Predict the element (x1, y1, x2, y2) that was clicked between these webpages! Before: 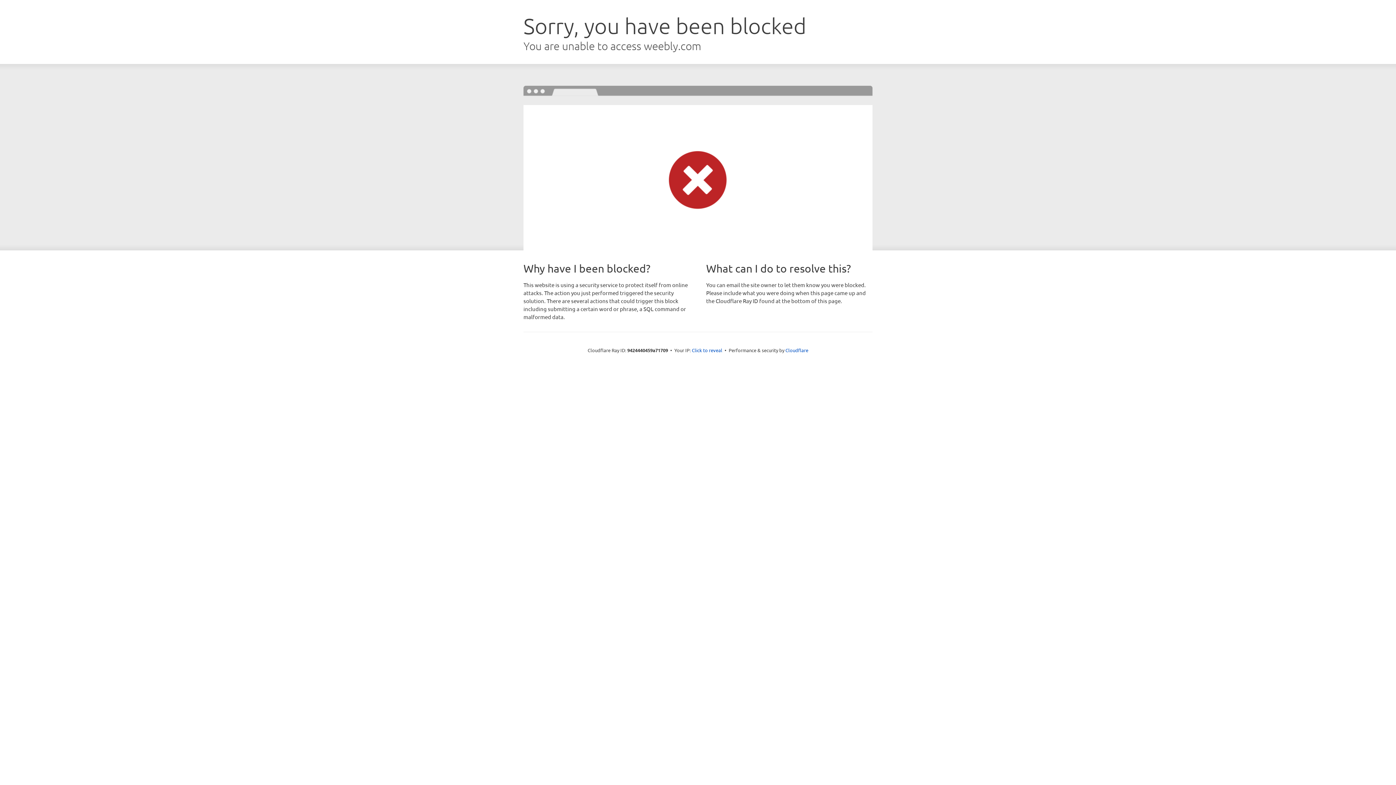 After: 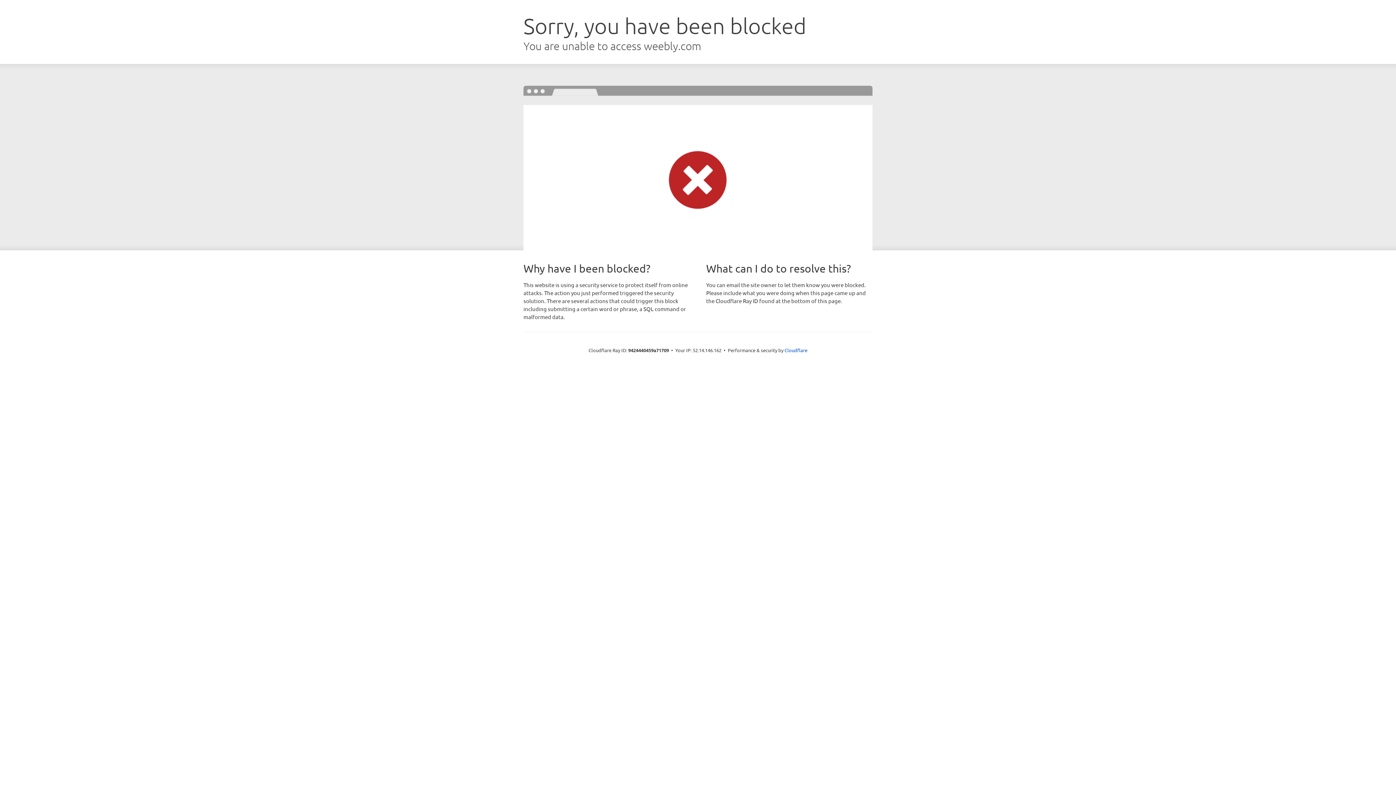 Action: label: Click to reveal bbox: (692, 346, 722, 353)